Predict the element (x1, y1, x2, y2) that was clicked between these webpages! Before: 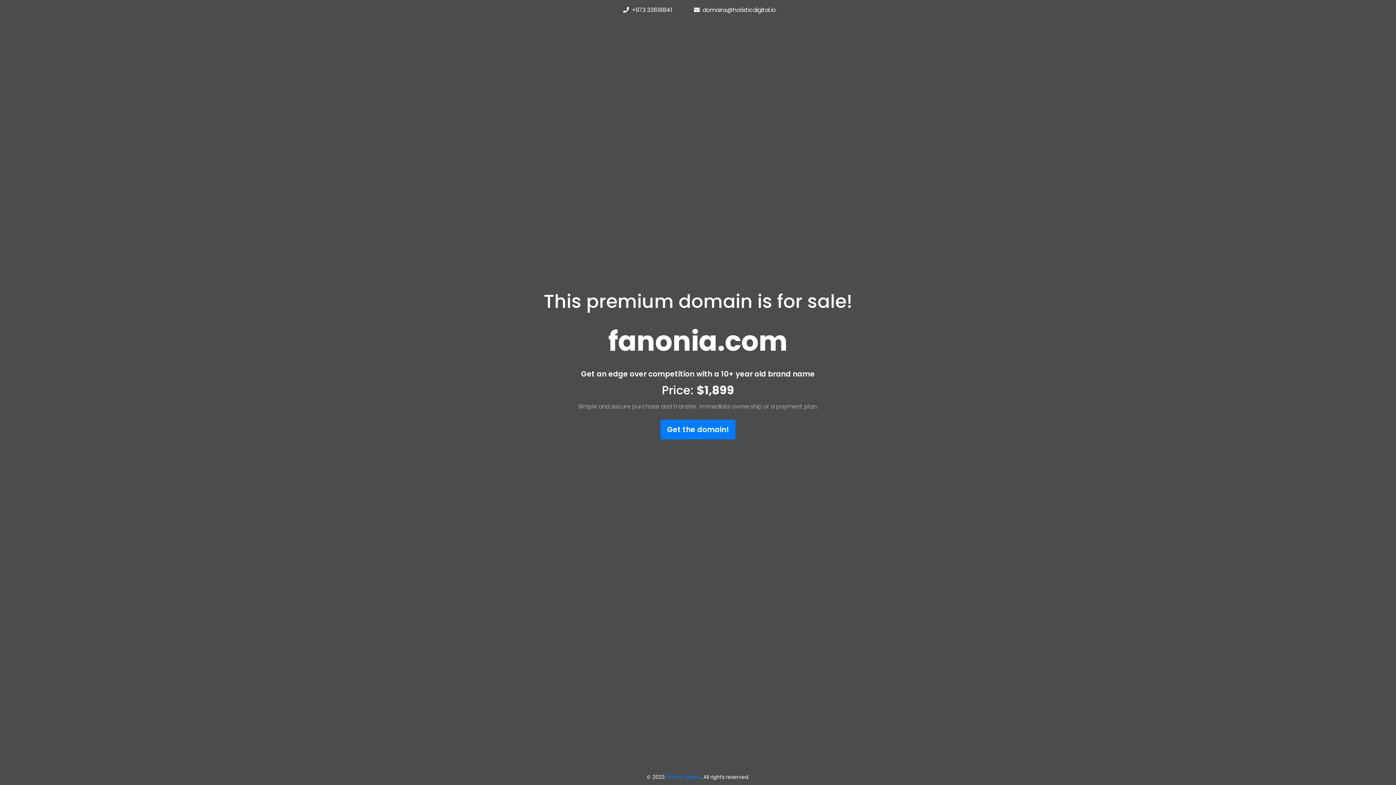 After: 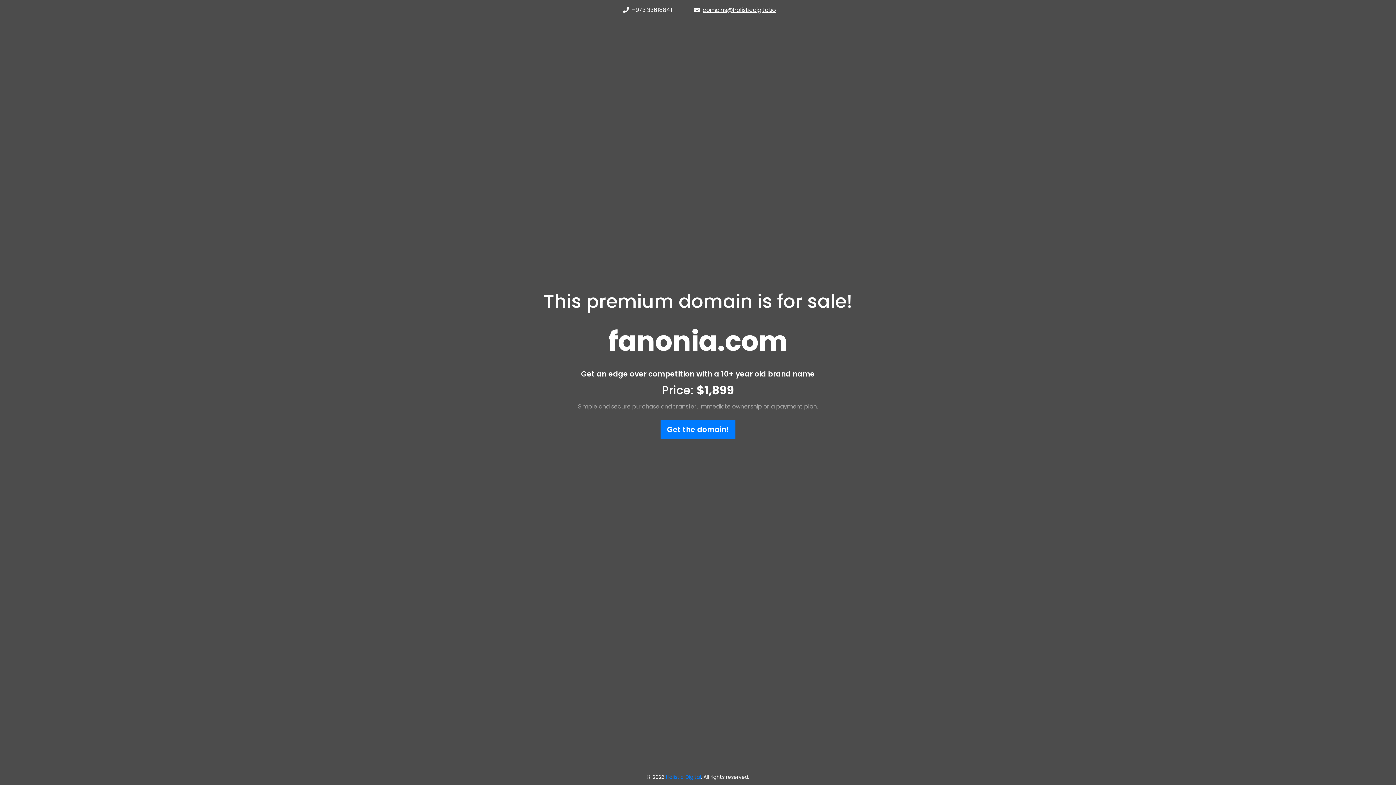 Action: label: domains@holisticdigital.io bbox: (702, 5, 776, 14)